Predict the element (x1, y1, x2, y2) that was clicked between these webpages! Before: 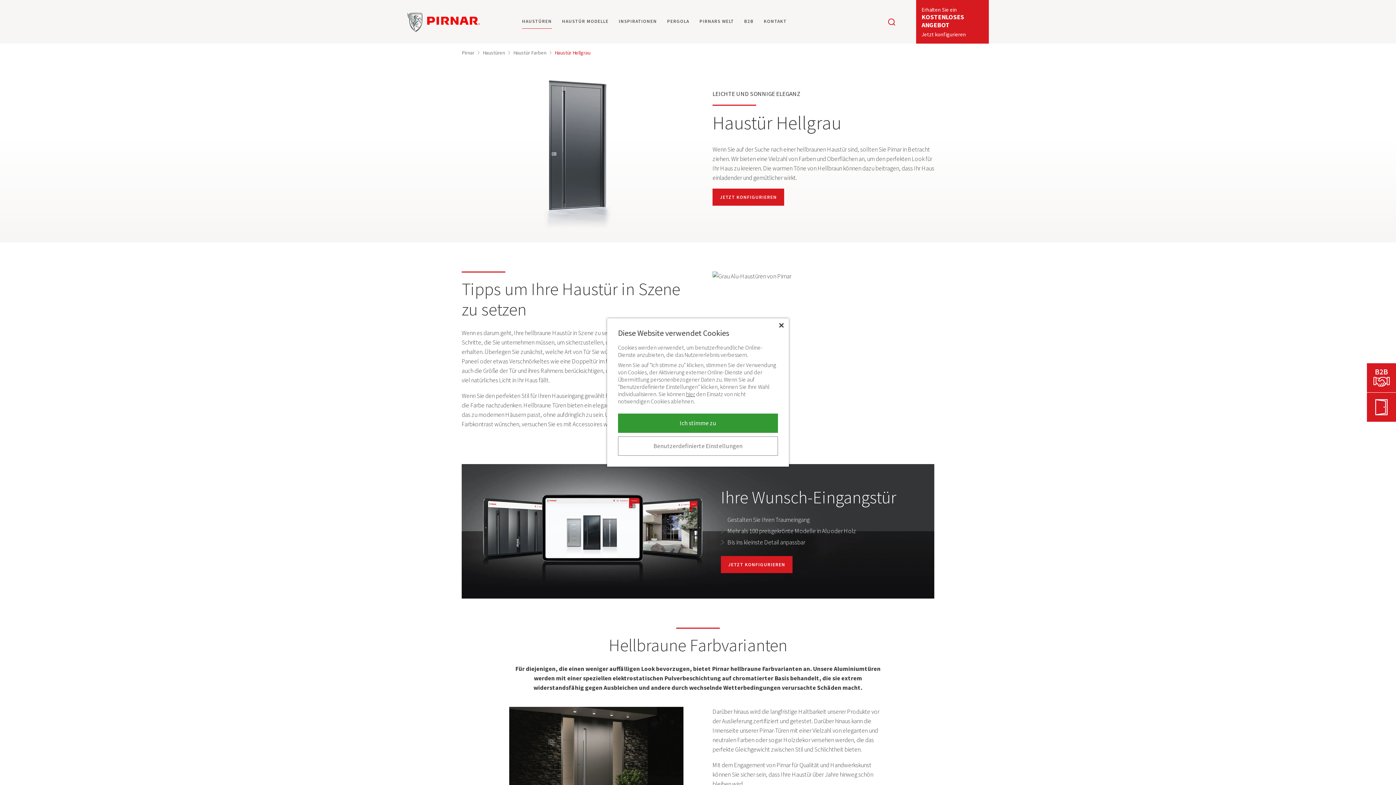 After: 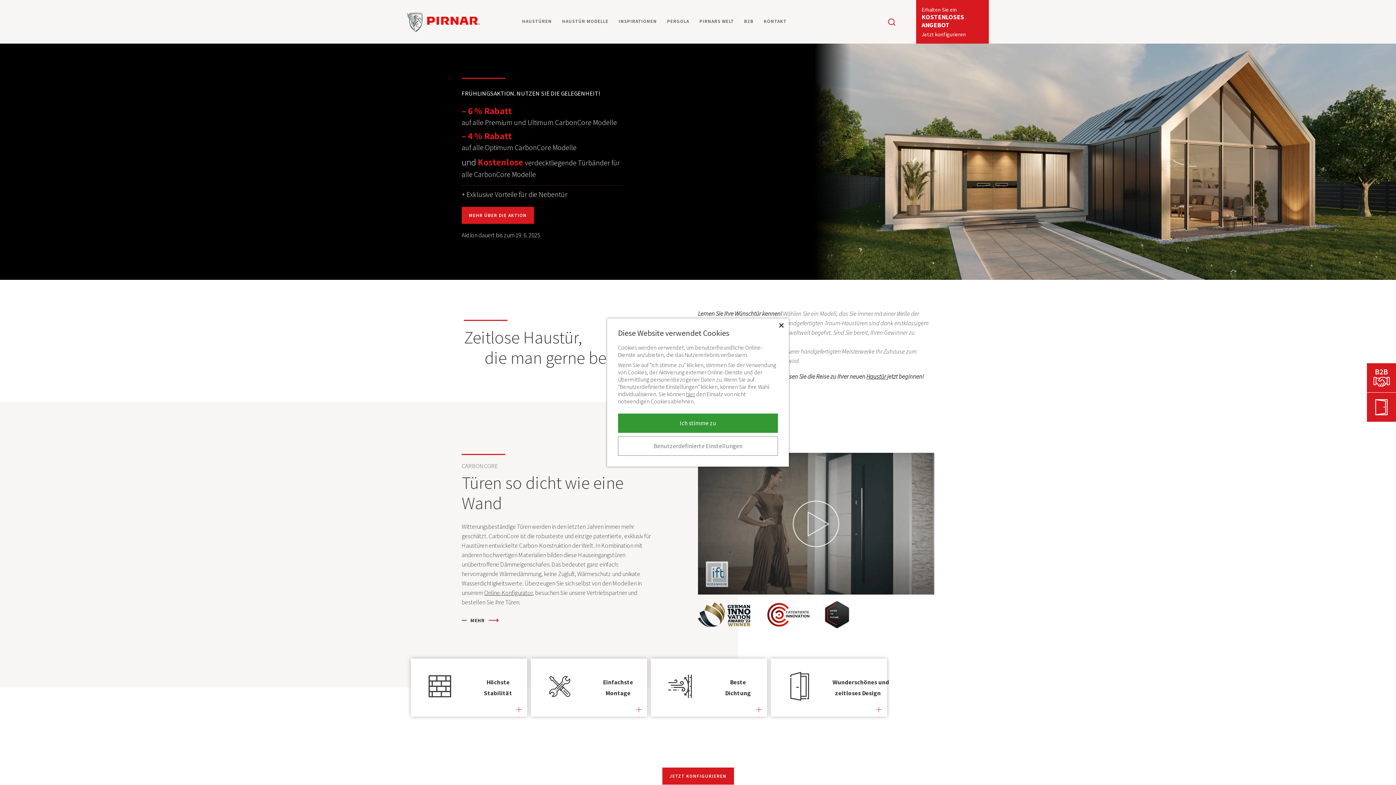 Action: bbox: (407, 11, 424, 32)